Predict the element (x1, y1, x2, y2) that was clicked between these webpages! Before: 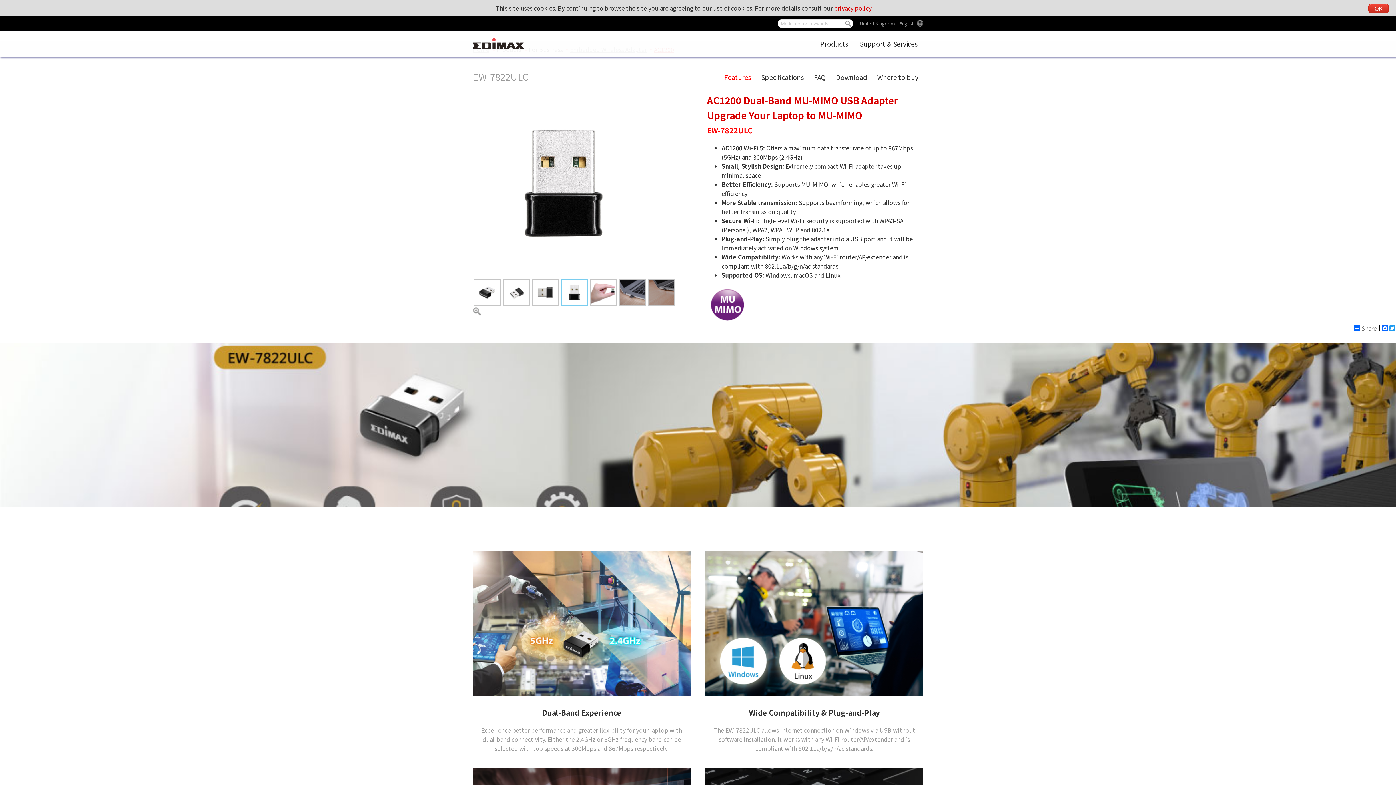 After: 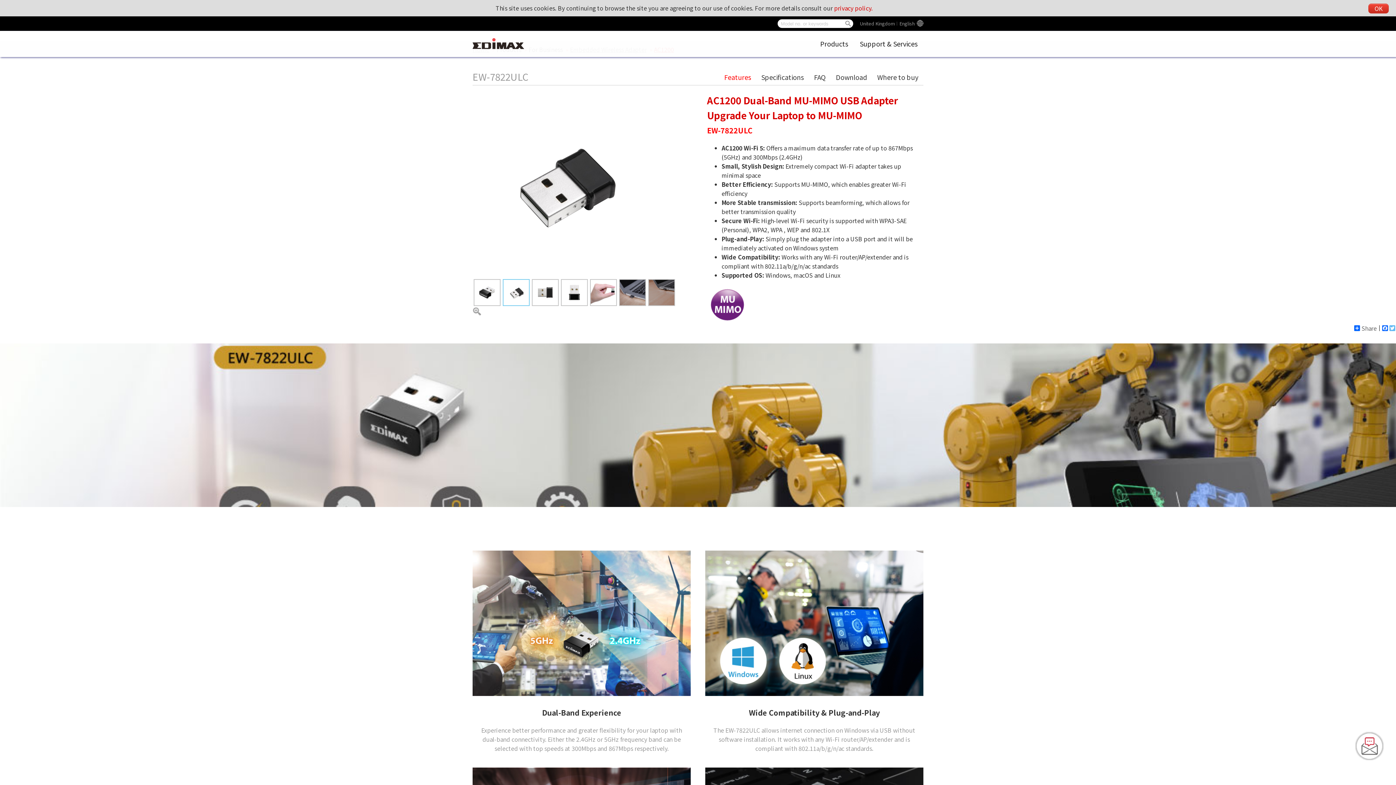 Action: bbox: (1389, 325, 1396, 331) label: Twitter